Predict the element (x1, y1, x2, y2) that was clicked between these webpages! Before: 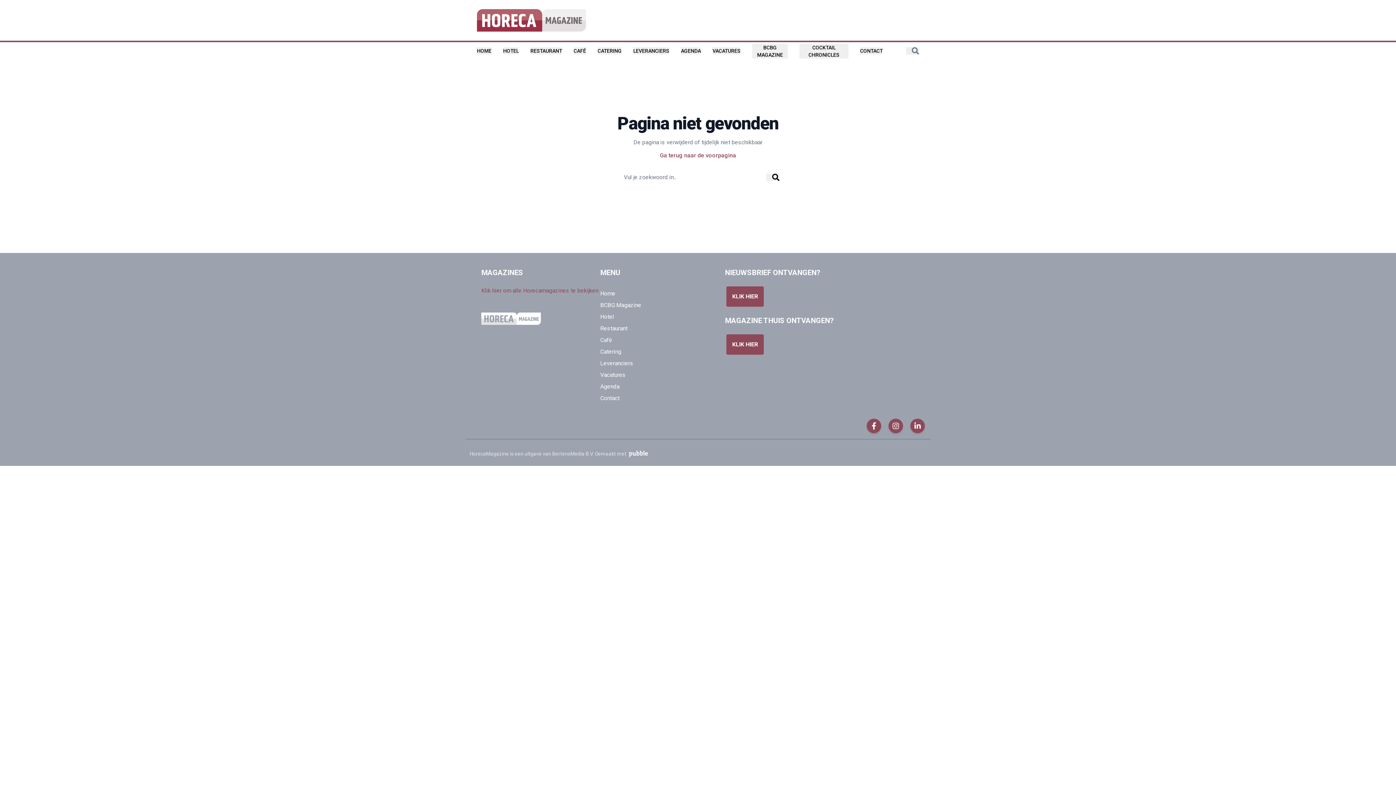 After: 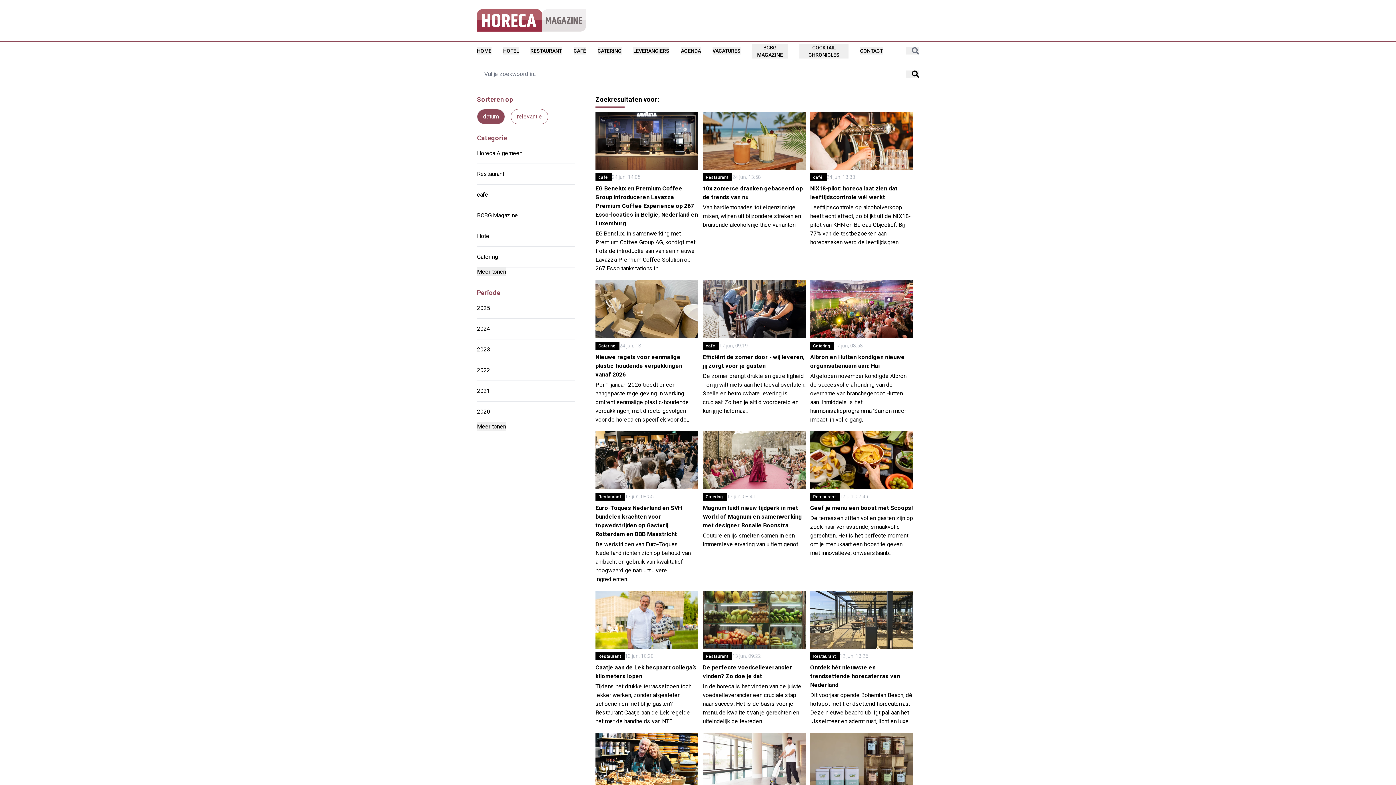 Action: bbox: (766, 173, 779, 181)